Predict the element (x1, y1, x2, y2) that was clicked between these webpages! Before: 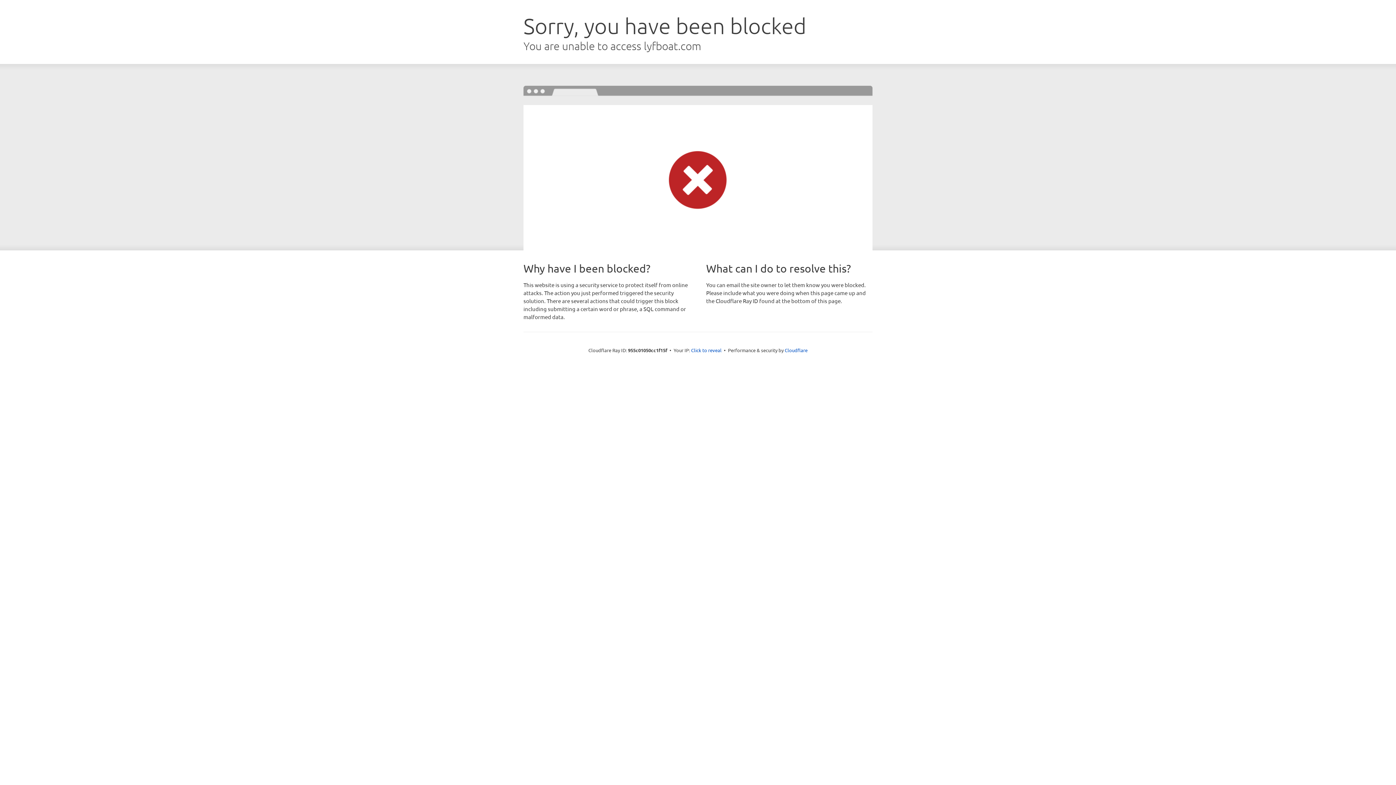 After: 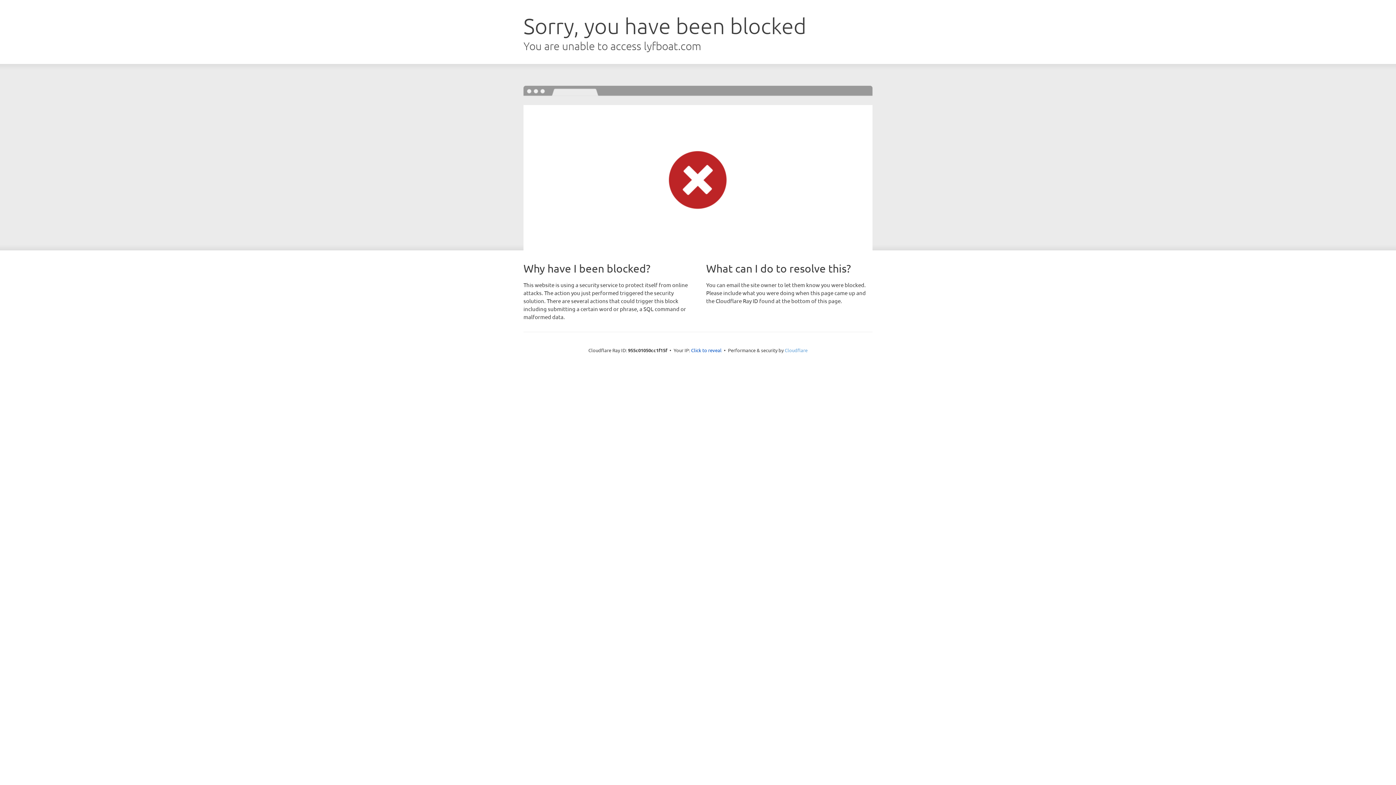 Action: bbox: (784, 347, 807, 353) label: Cloudflare